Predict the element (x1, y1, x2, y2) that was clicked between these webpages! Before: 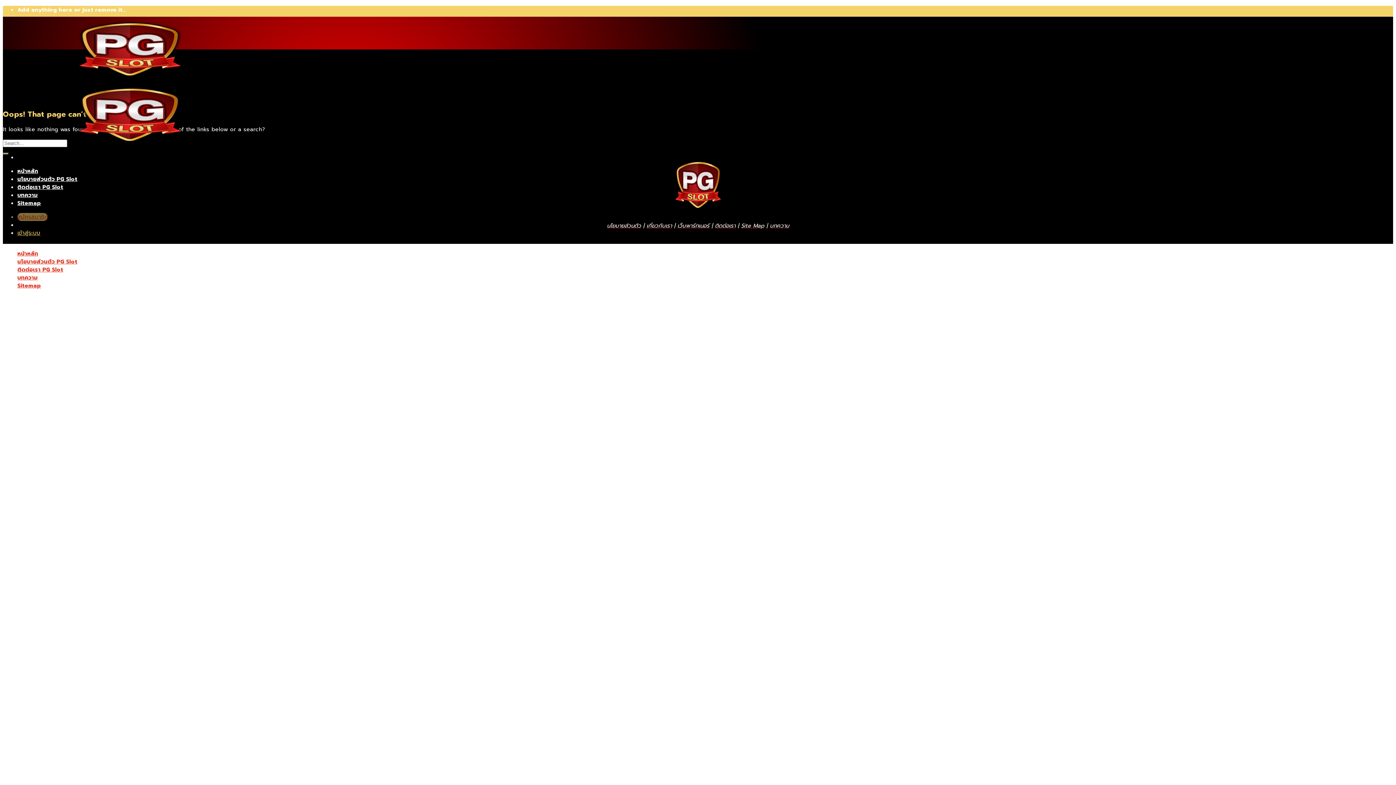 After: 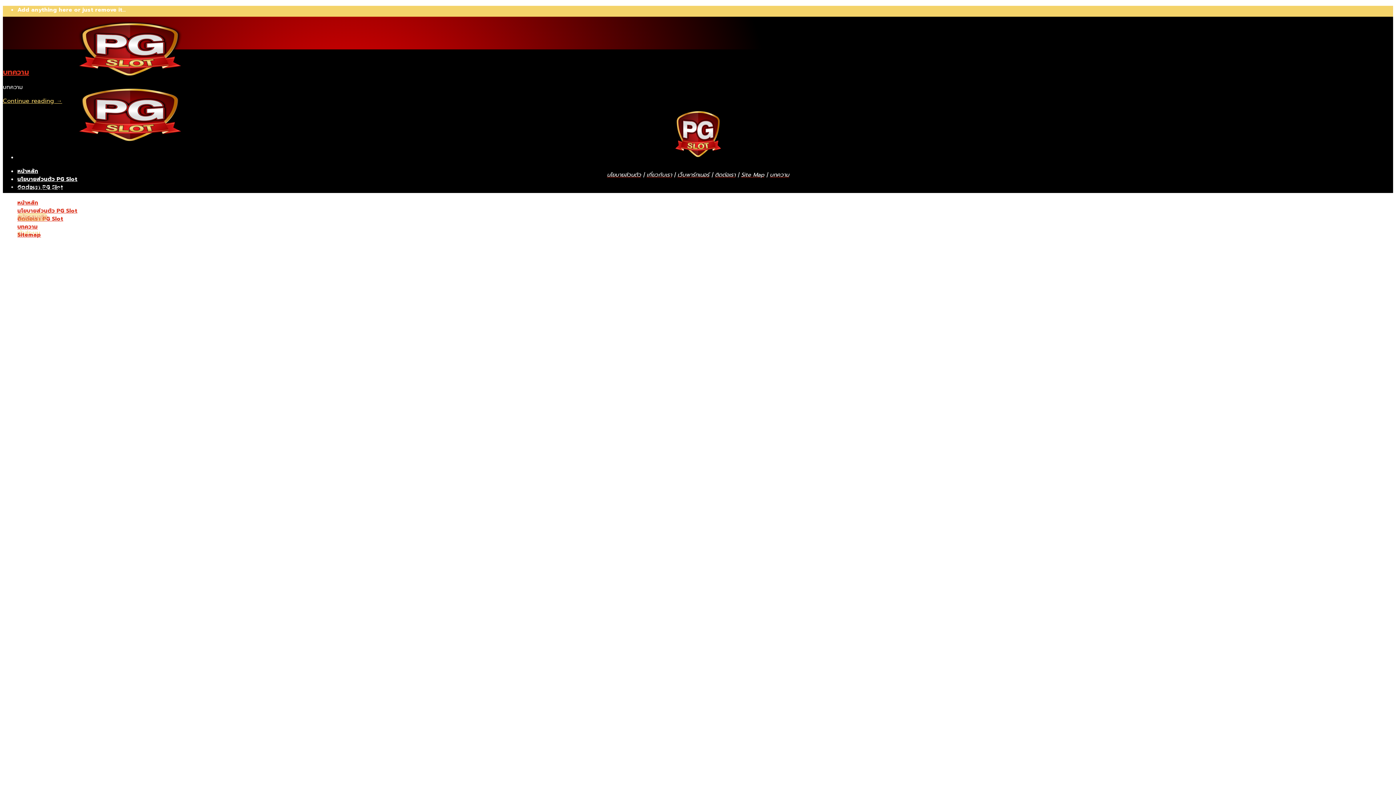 Action: label: บทความ bbox: (17, 273, 37, 281)